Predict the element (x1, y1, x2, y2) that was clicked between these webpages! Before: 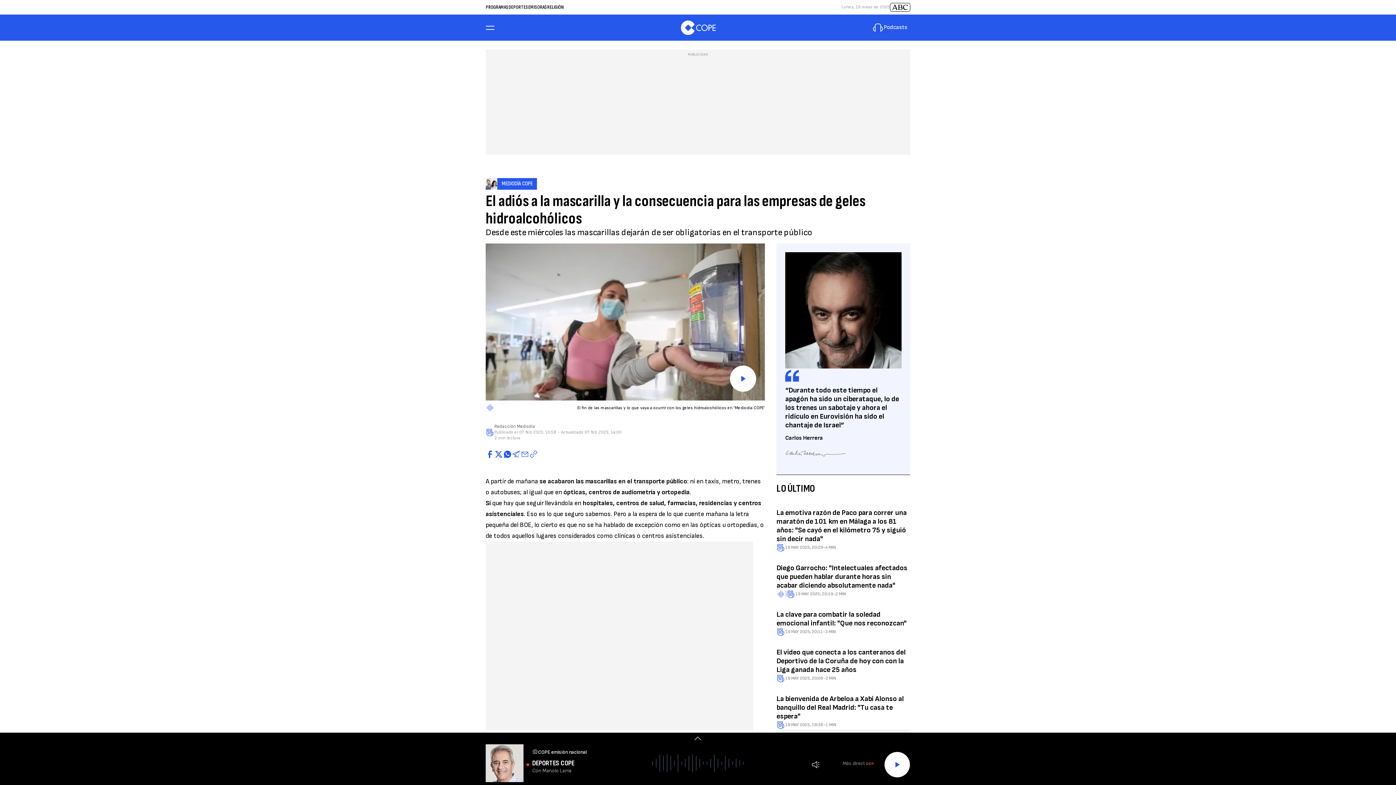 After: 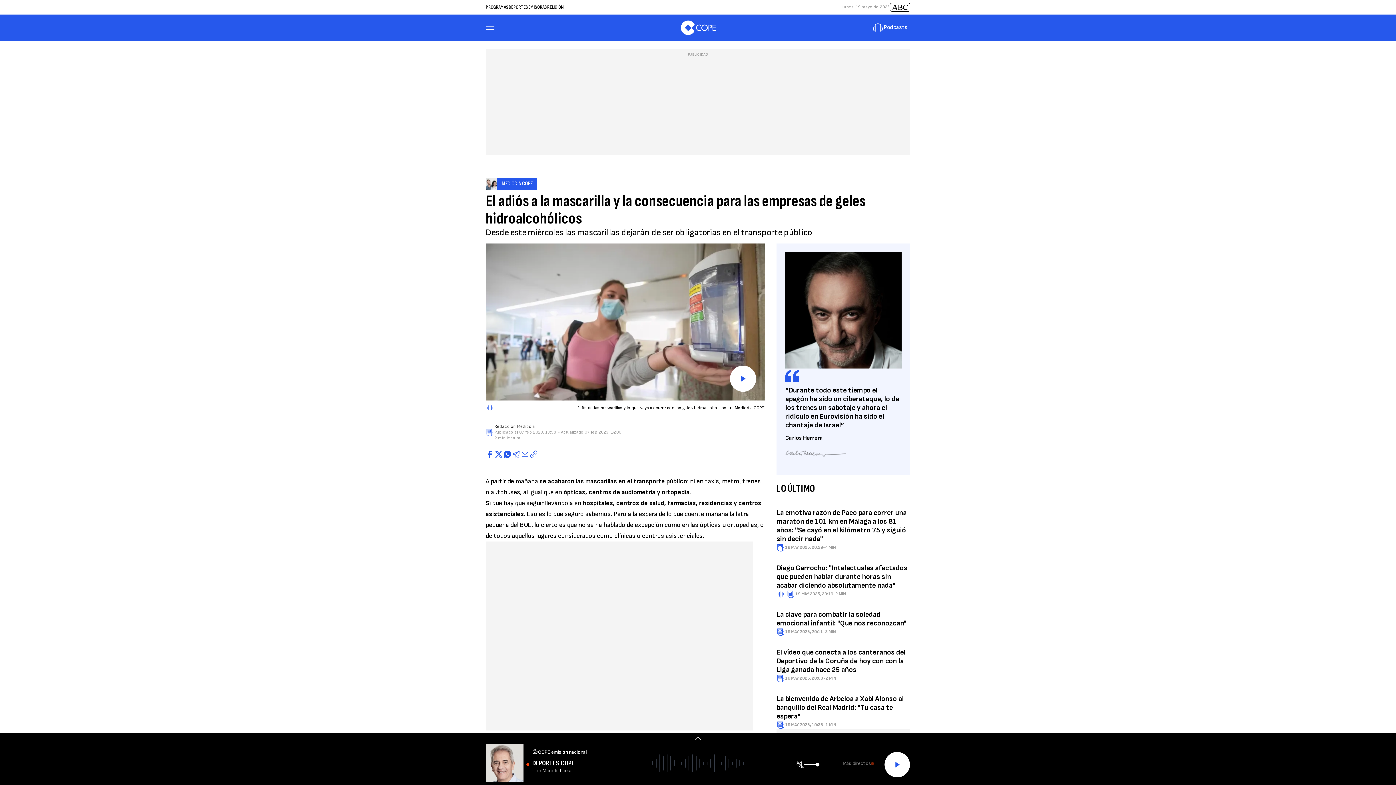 Action: label:  Volumen bbox: (812, 761, 819, 768)